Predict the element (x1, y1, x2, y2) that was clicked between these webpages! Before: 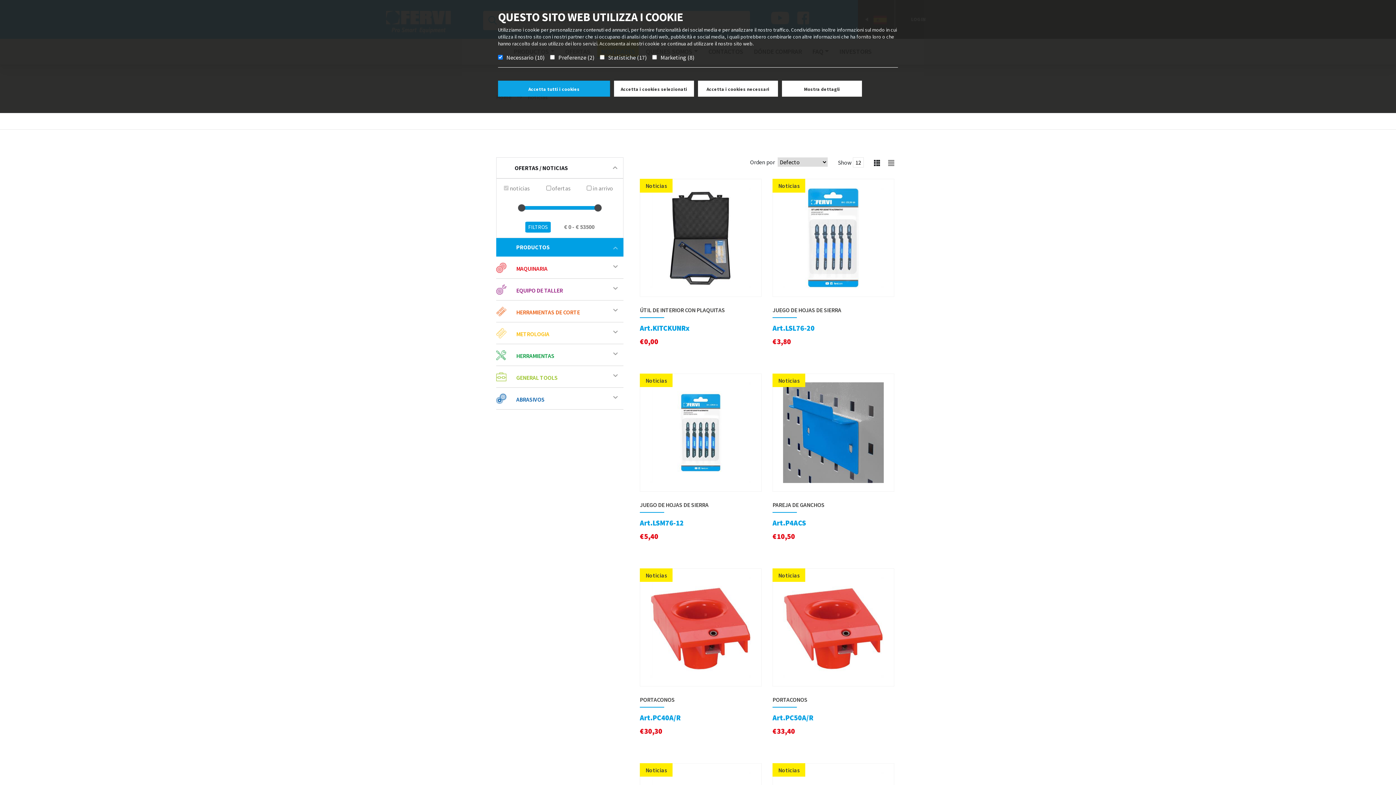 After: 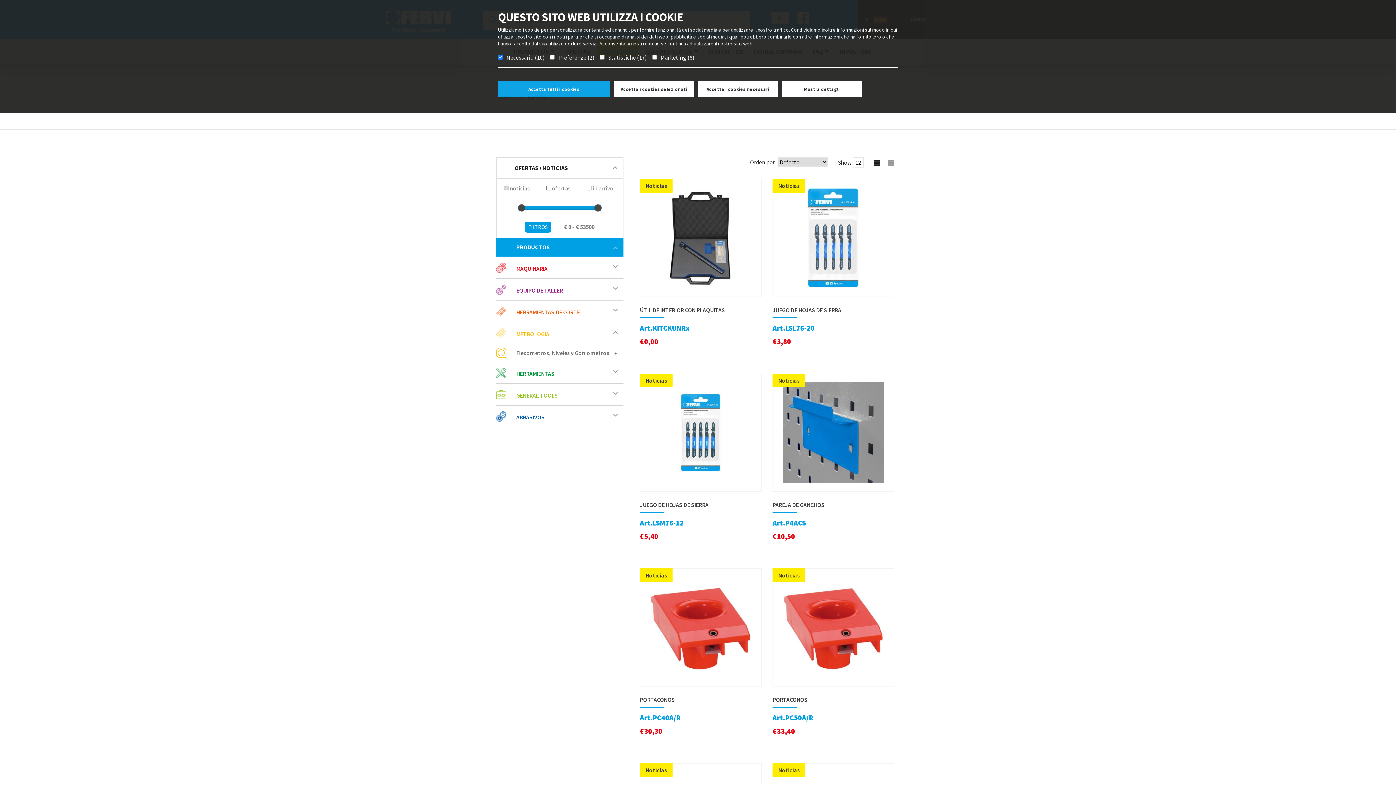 Action: label: METROLOGIA bbox: (496, 322, 623, 344)